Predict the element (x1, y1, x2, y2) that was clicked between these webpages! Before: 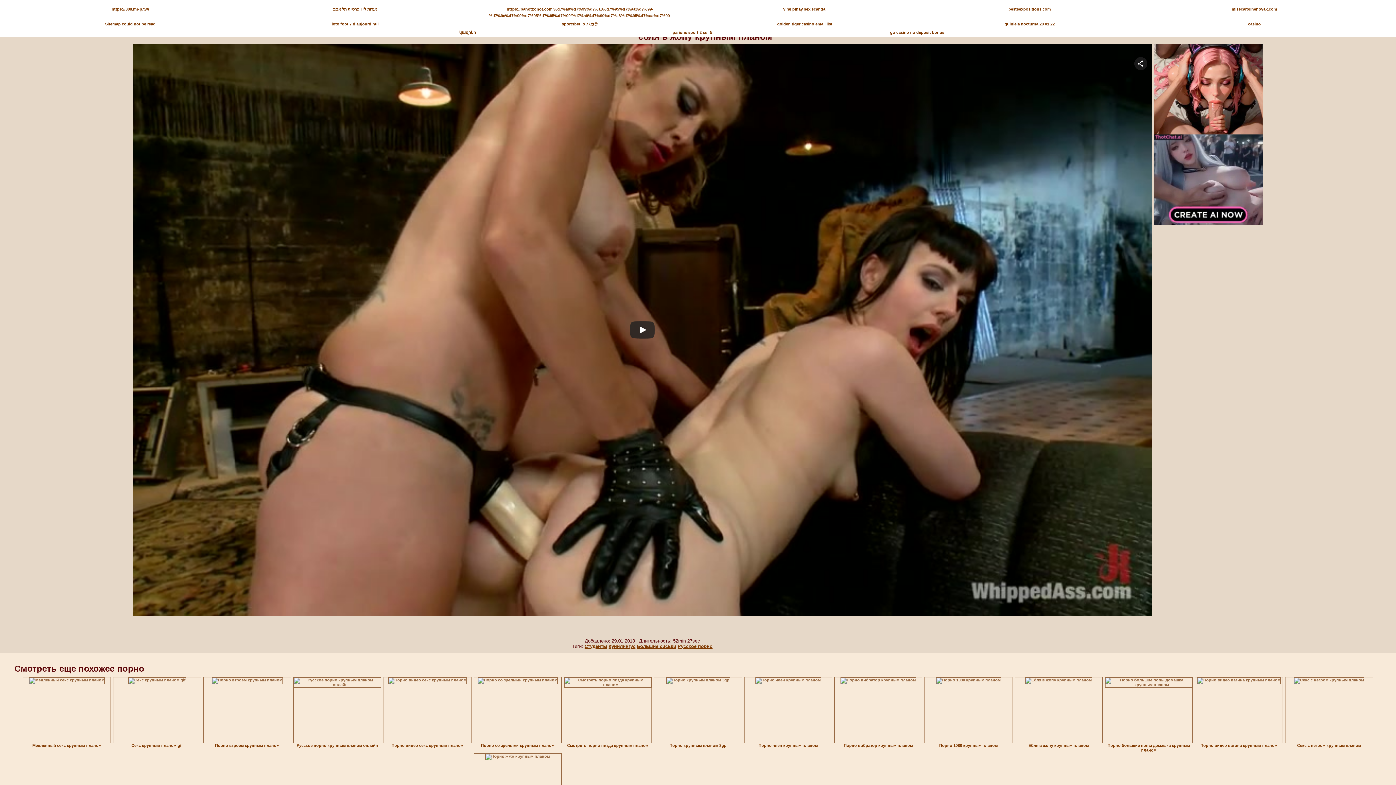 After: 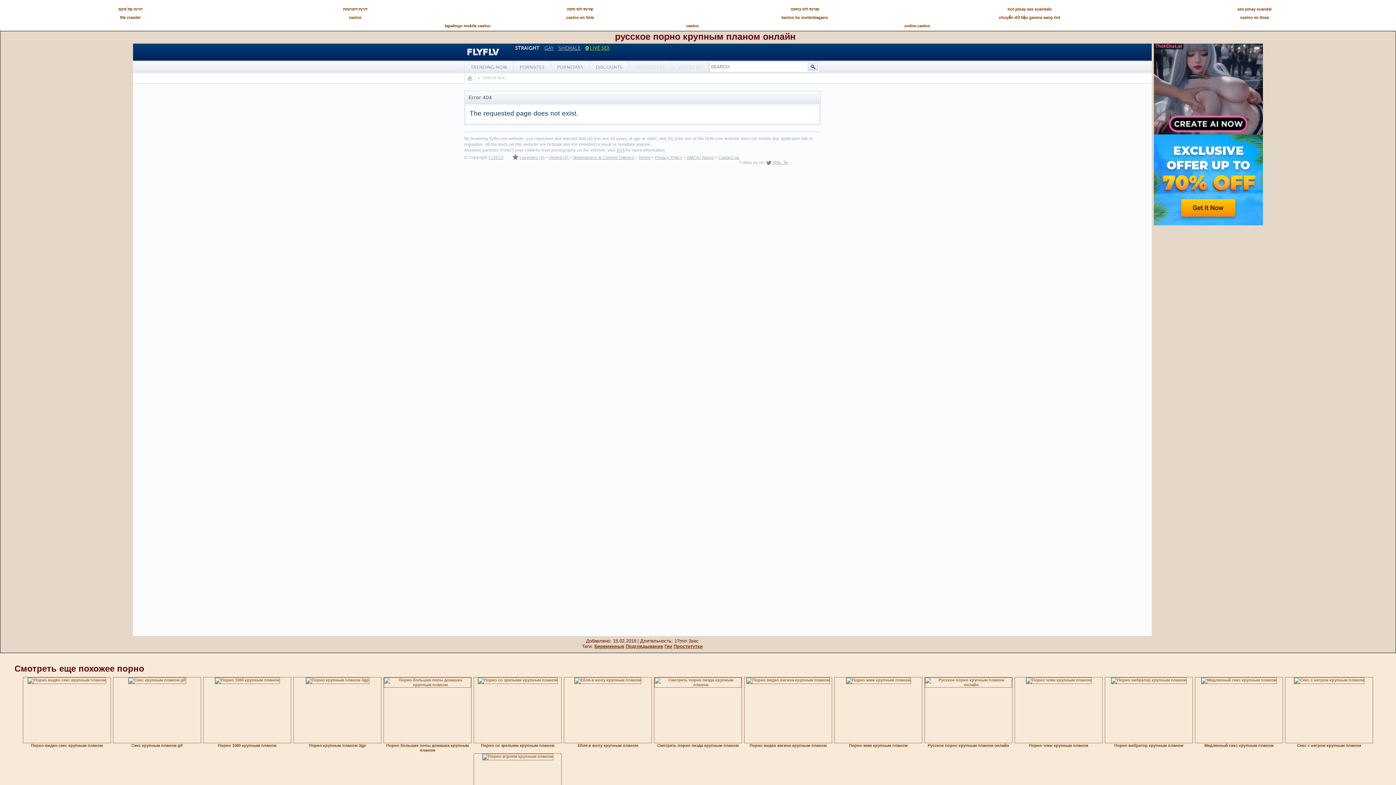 Action: bbox: (293, 677, 381, 743)